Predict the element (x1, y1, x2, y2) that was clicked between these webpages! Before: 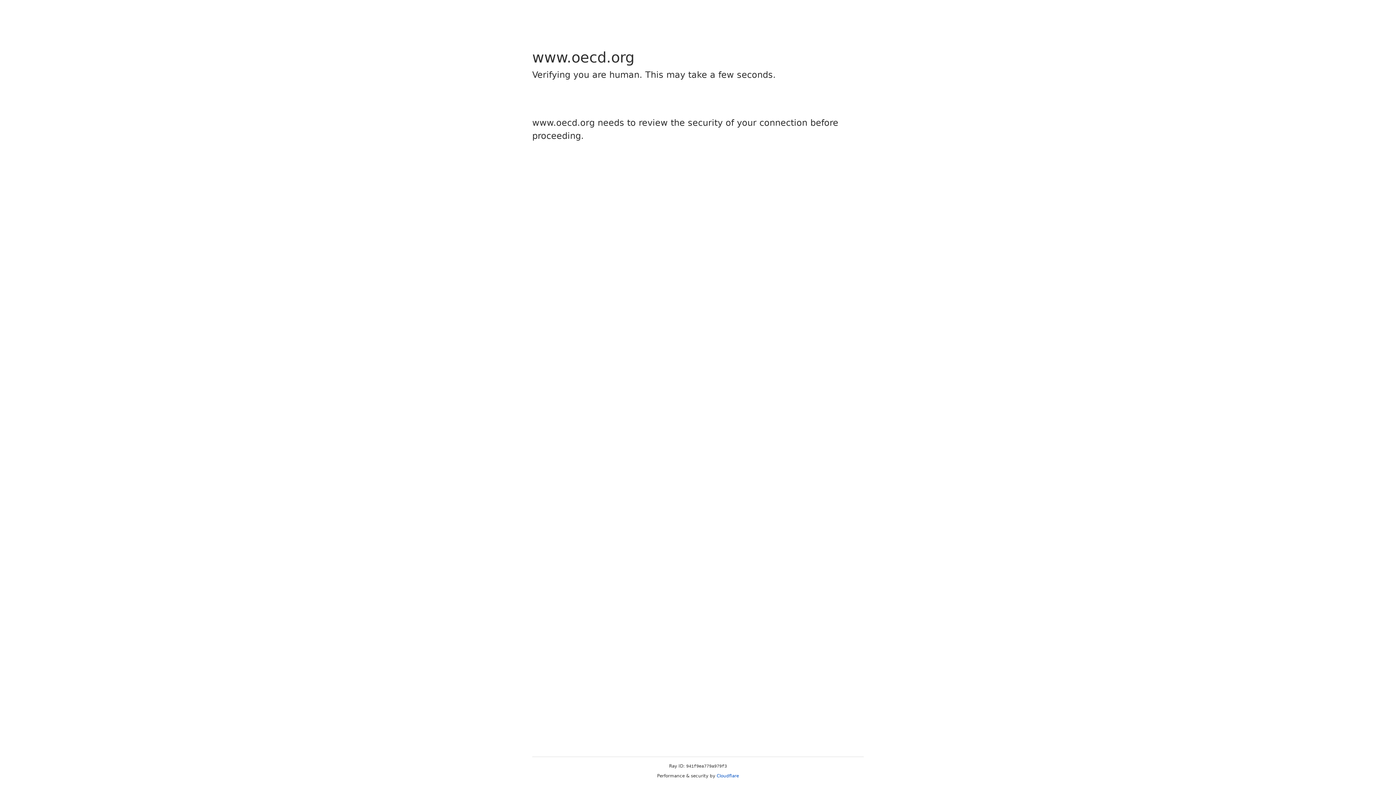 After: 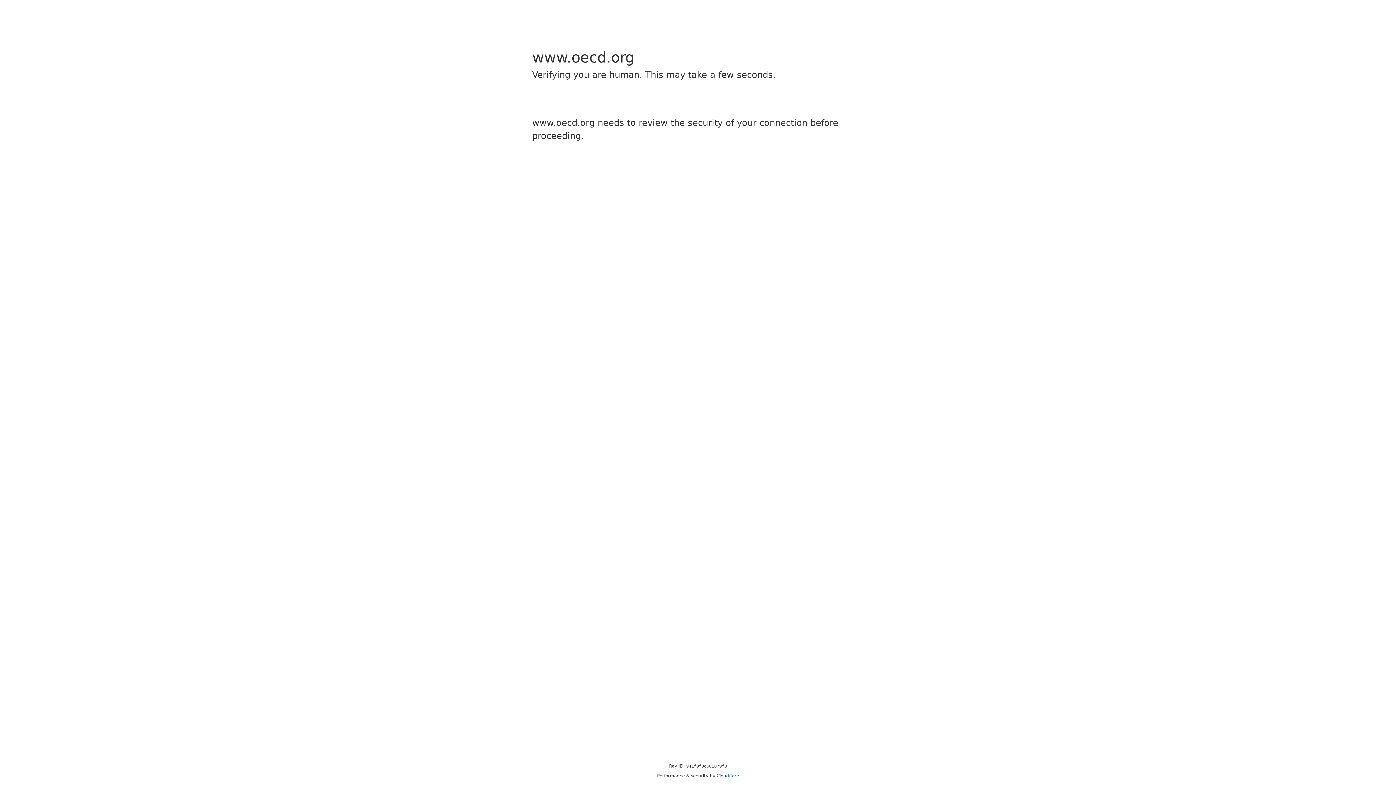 Action: label: Cloudflare bbox: (716, 773, 739, 778)